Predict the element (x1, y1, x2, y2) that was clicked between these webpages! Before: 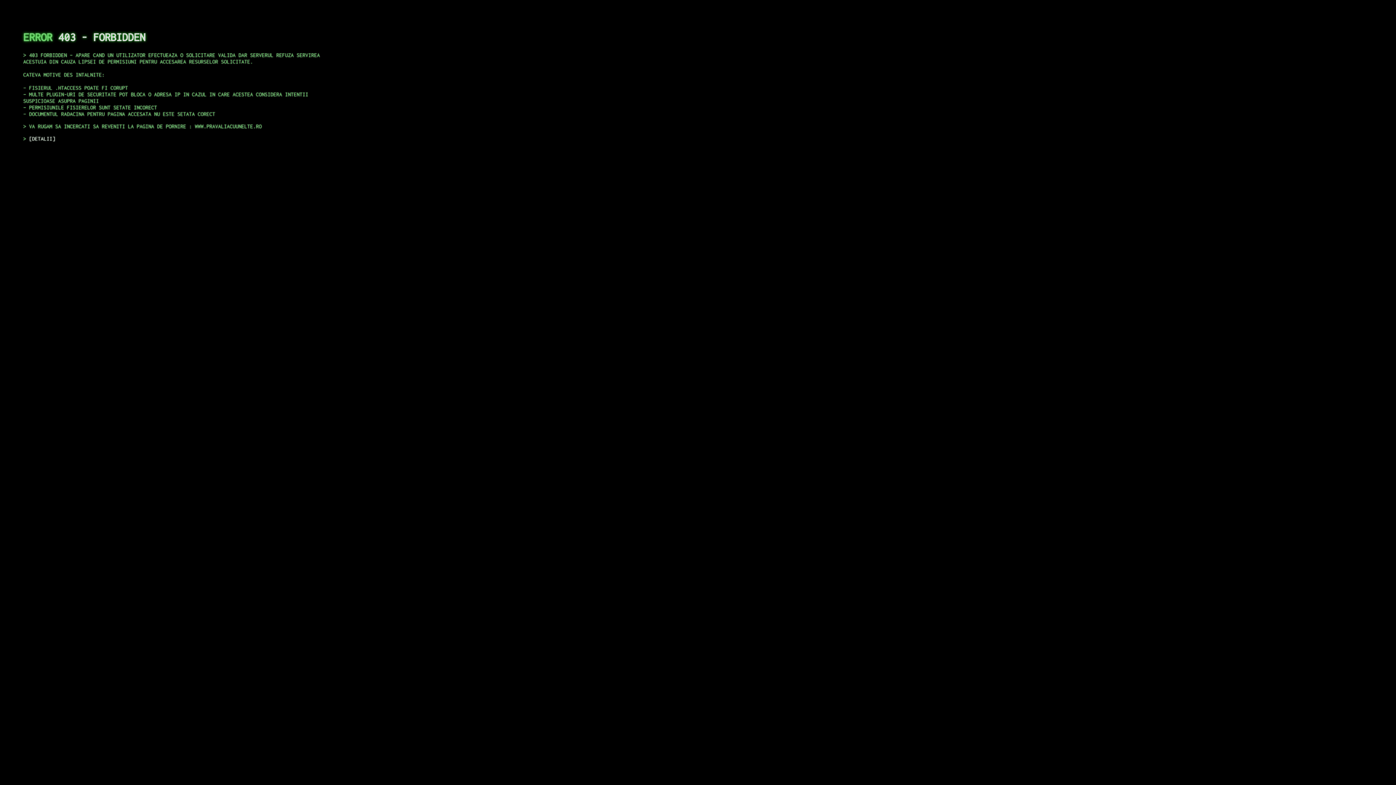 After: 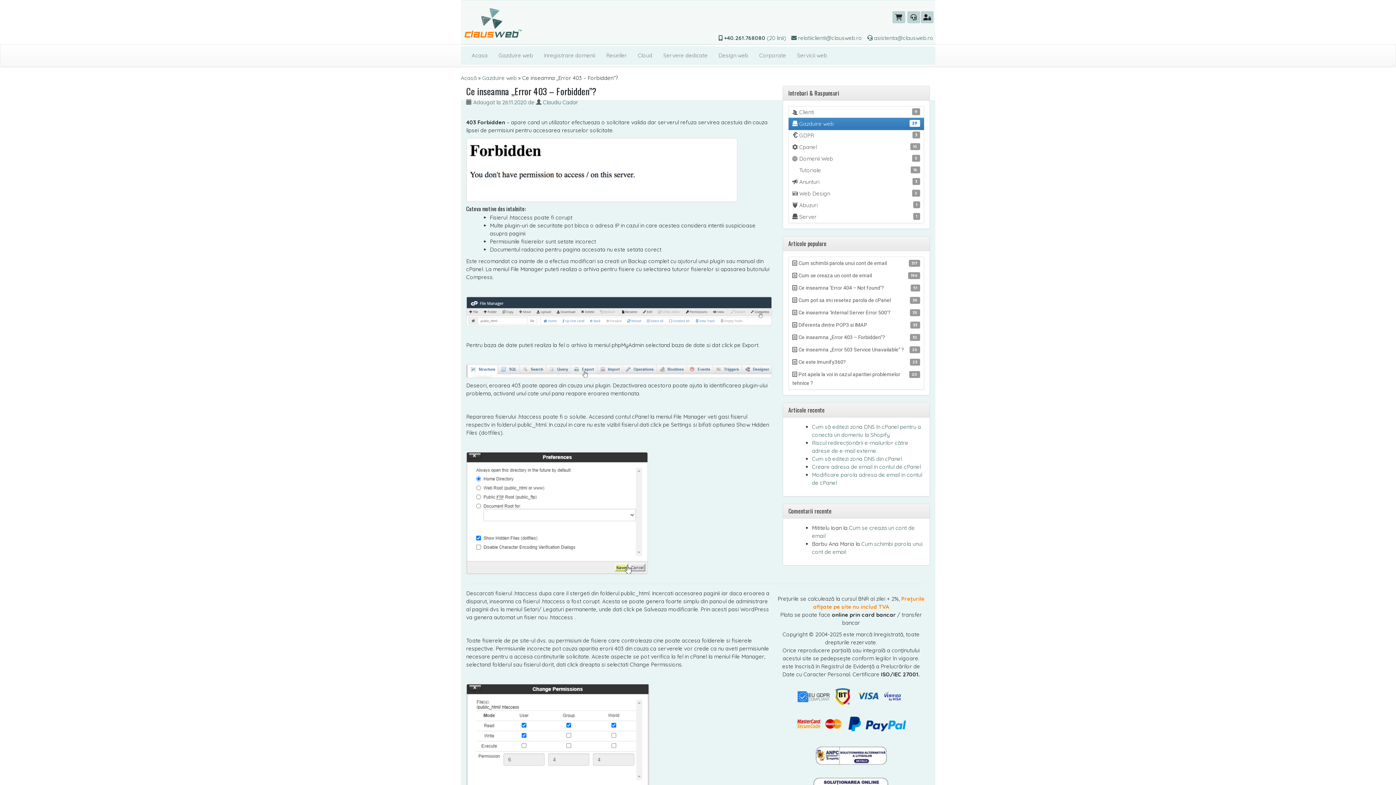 Action: bbox: (29, 135, 55, 141) label: DETALII